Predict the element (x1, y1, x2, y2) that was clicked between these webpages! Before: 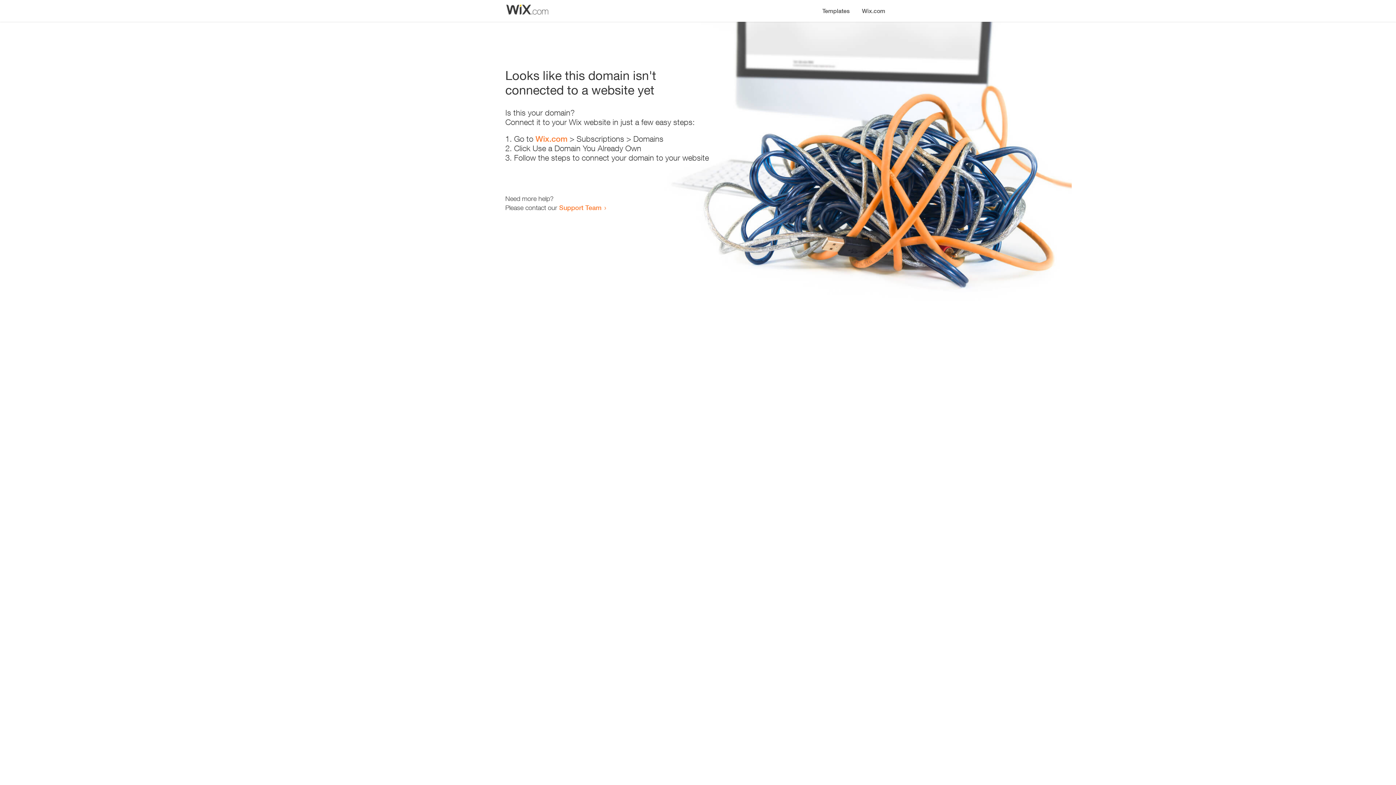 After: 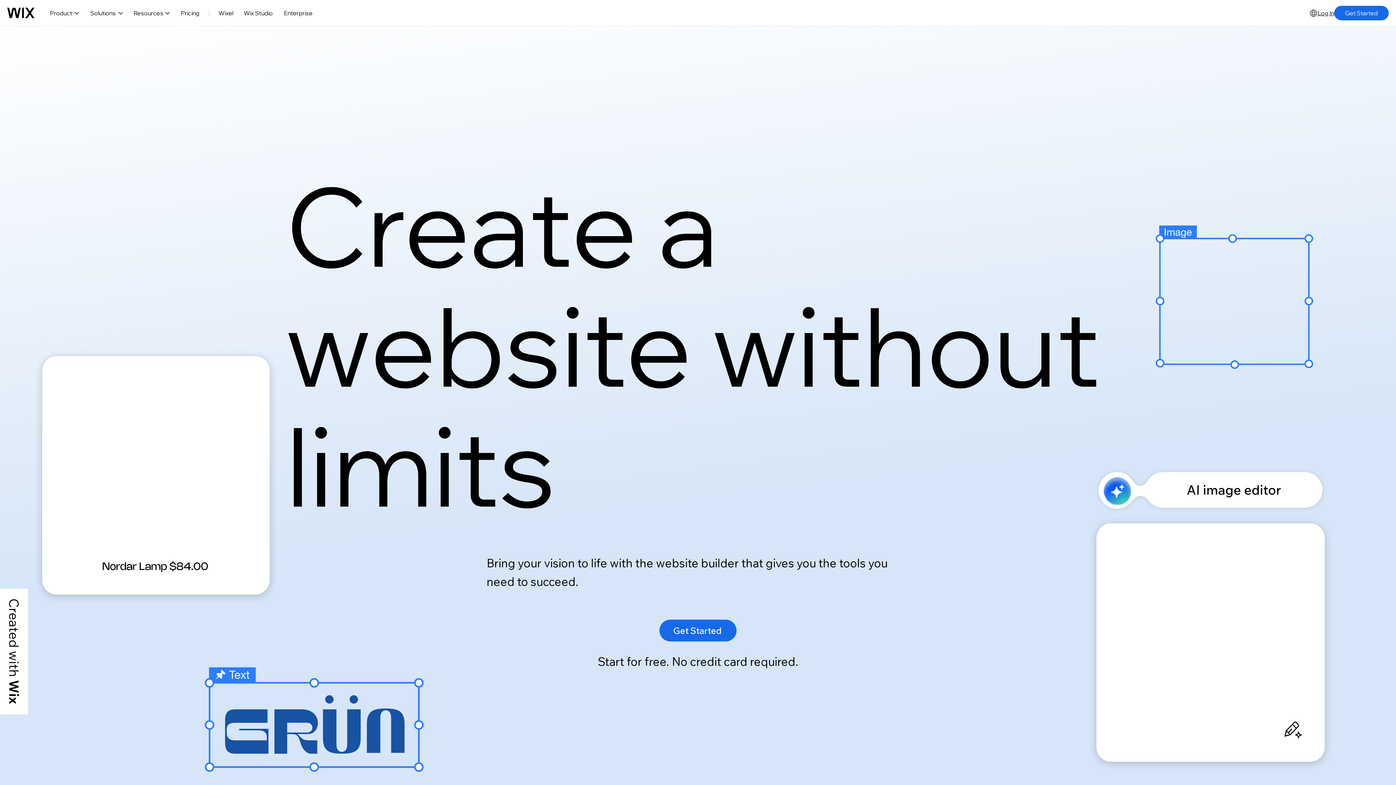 Action: bbox: (535, 134, 567, 143) label: Wix.com